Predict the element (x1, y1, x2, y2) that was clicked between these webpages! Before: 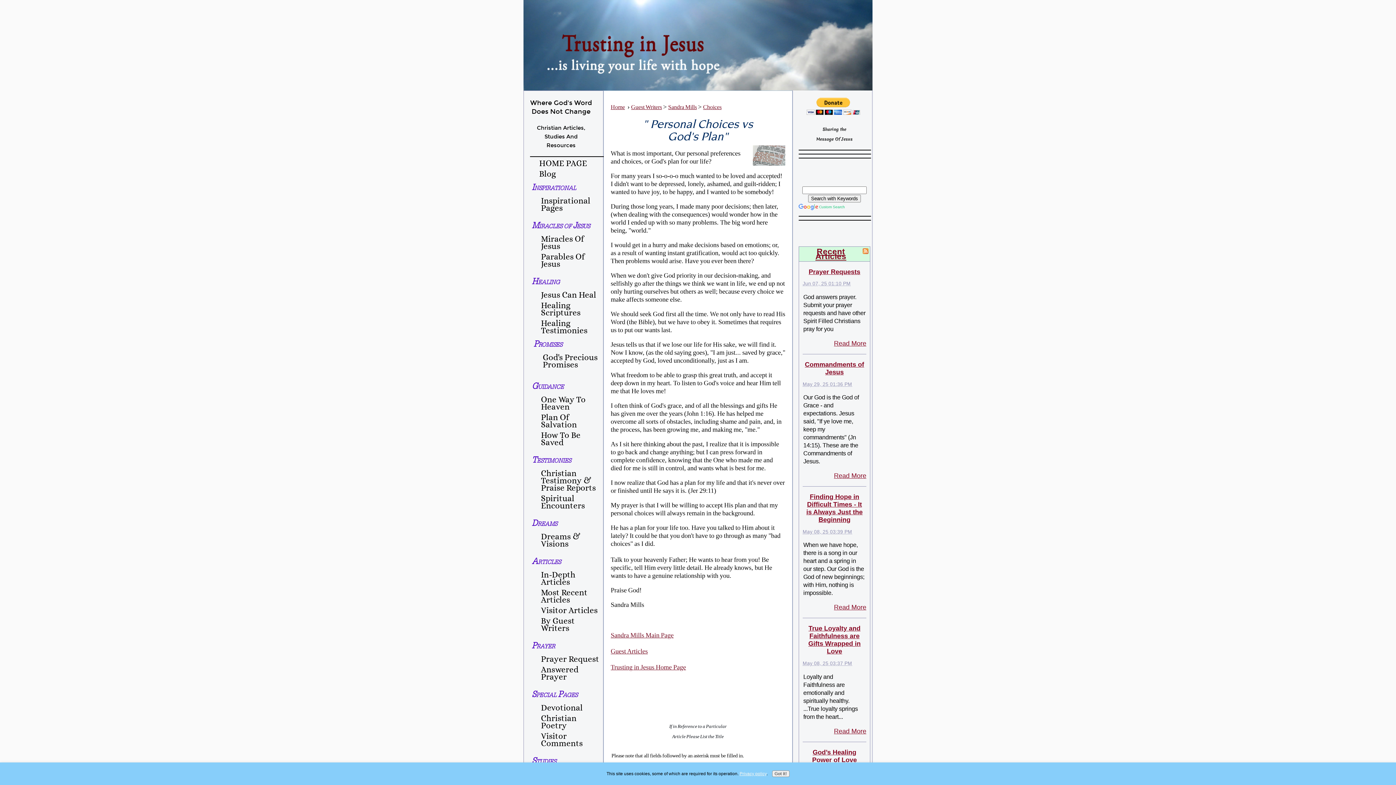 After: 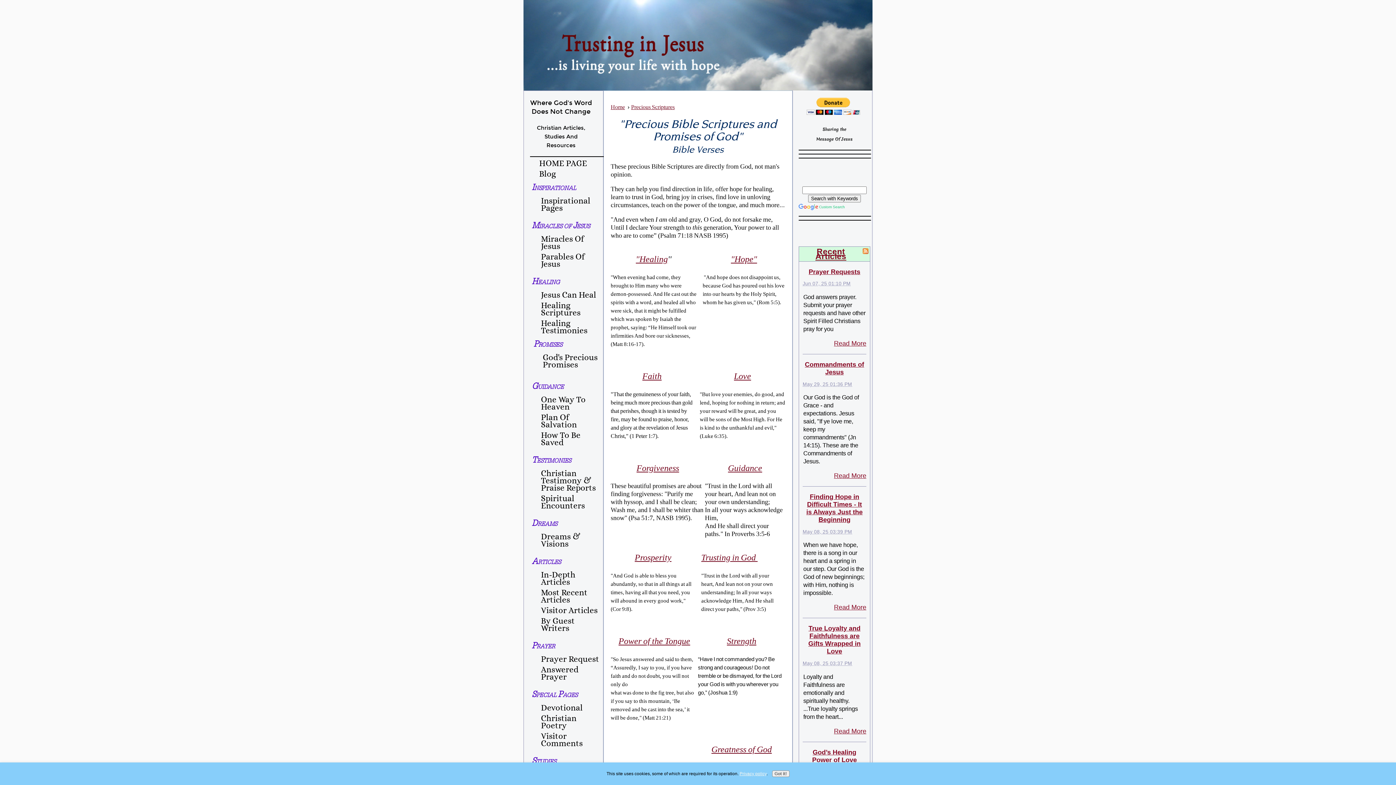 Action: bbox: (535, 352, 603, 369) label: God's Precious Promises